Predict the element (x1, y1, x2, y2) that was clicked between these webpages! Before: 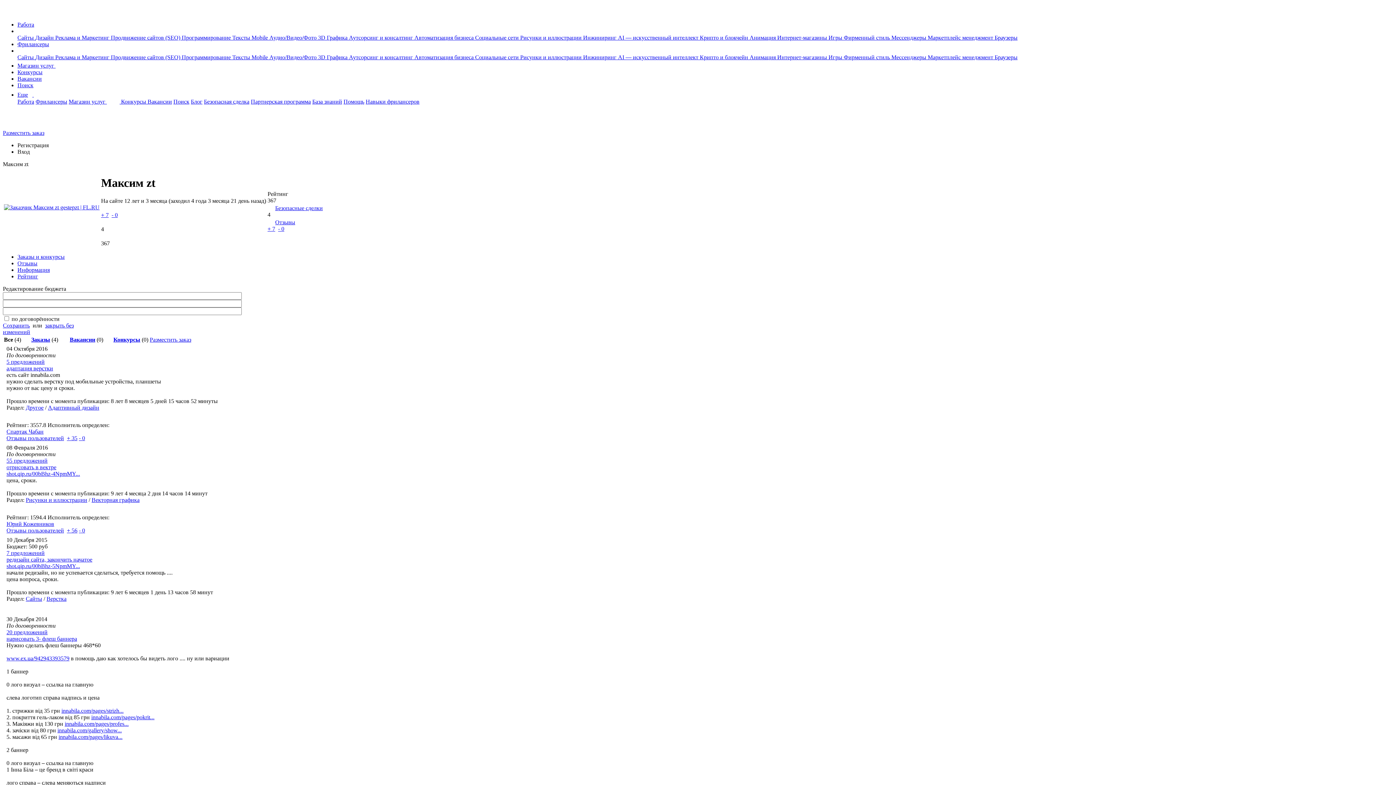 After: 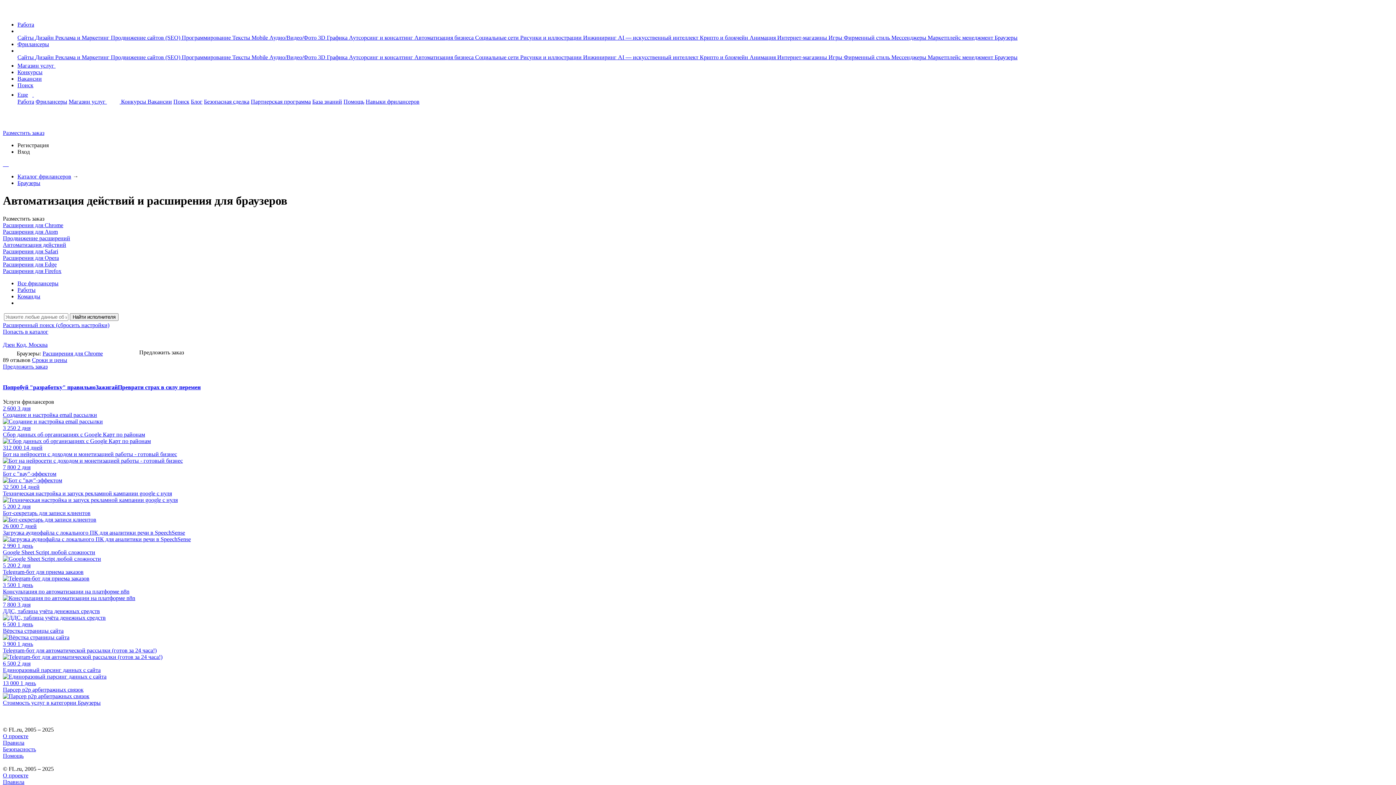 Action: bbox: (994, 54, 1017, 60) label: Браузеры